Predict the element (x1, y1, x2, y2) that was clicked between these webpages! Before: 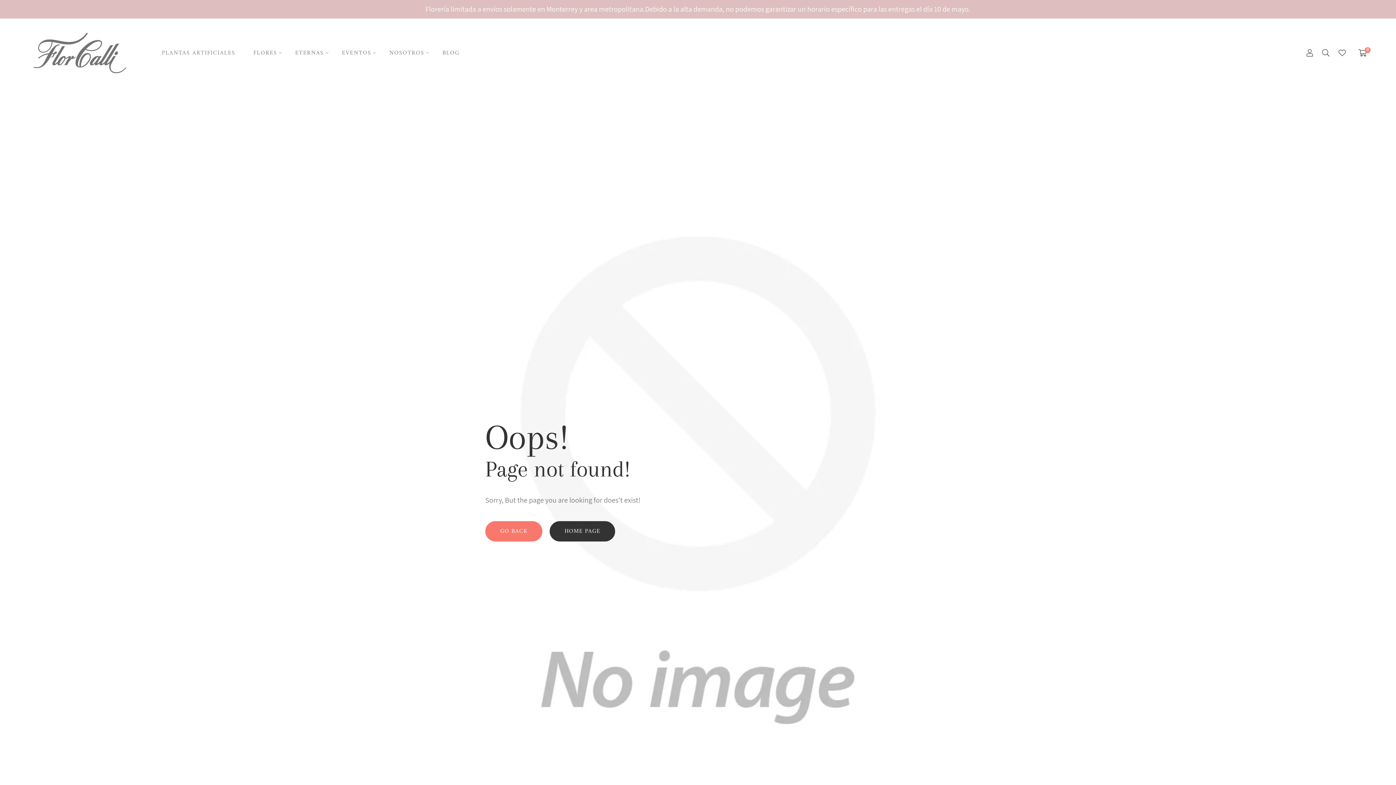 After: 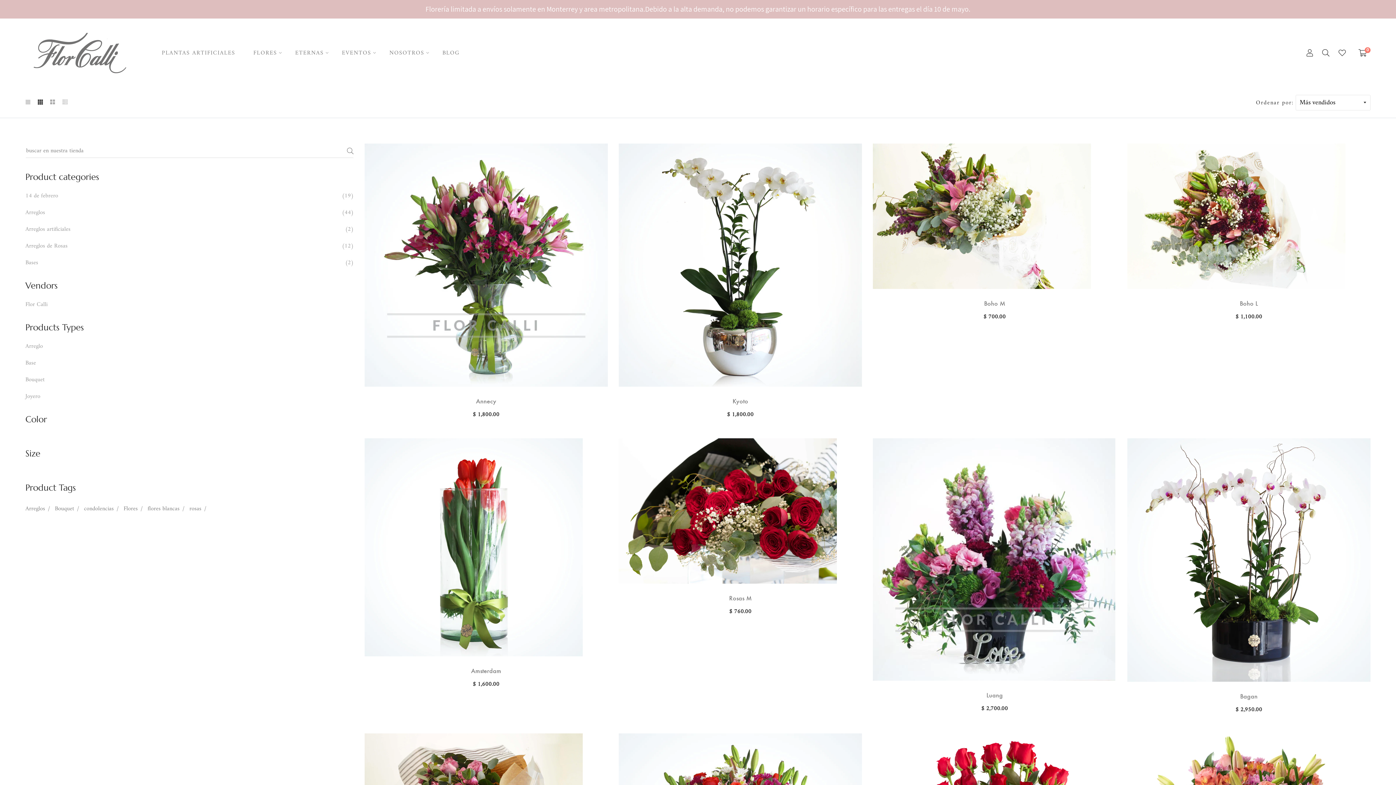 Action: bbox: (244, 34, 286, 71) label: FLORES